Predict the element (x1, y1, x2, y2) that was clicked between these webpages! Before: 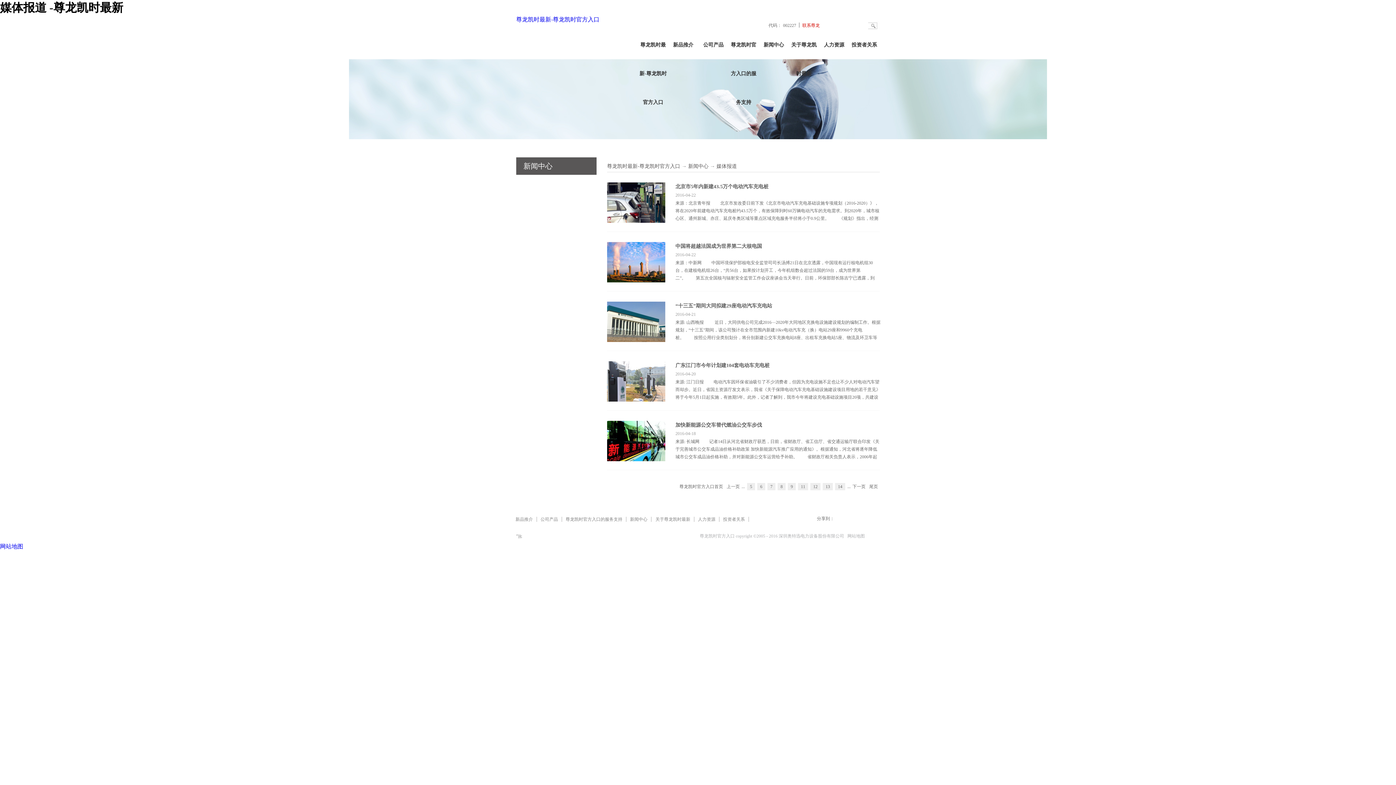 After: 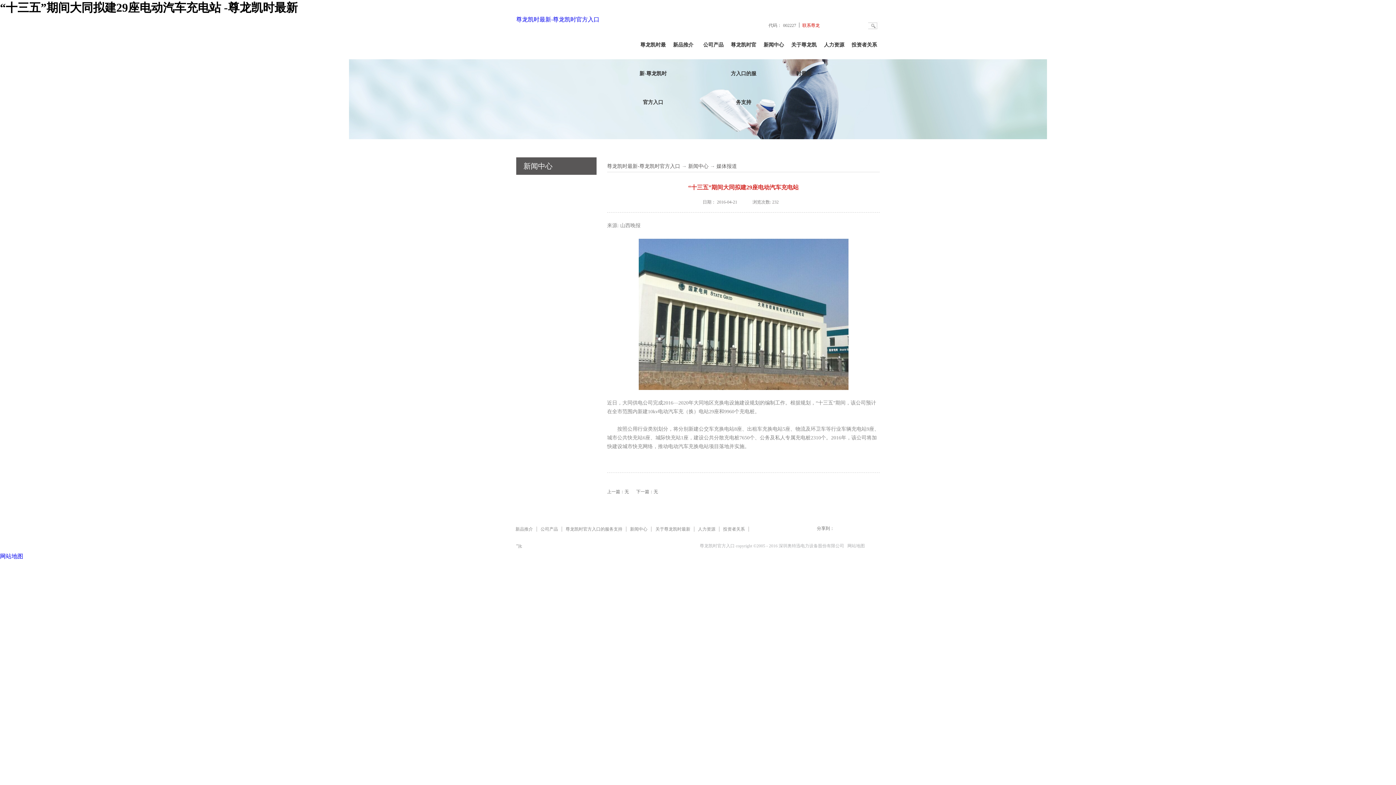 Action: bbox: (675, 303, 772, 308) label: “十三五”期间大同拟建29座电动汽车充电站